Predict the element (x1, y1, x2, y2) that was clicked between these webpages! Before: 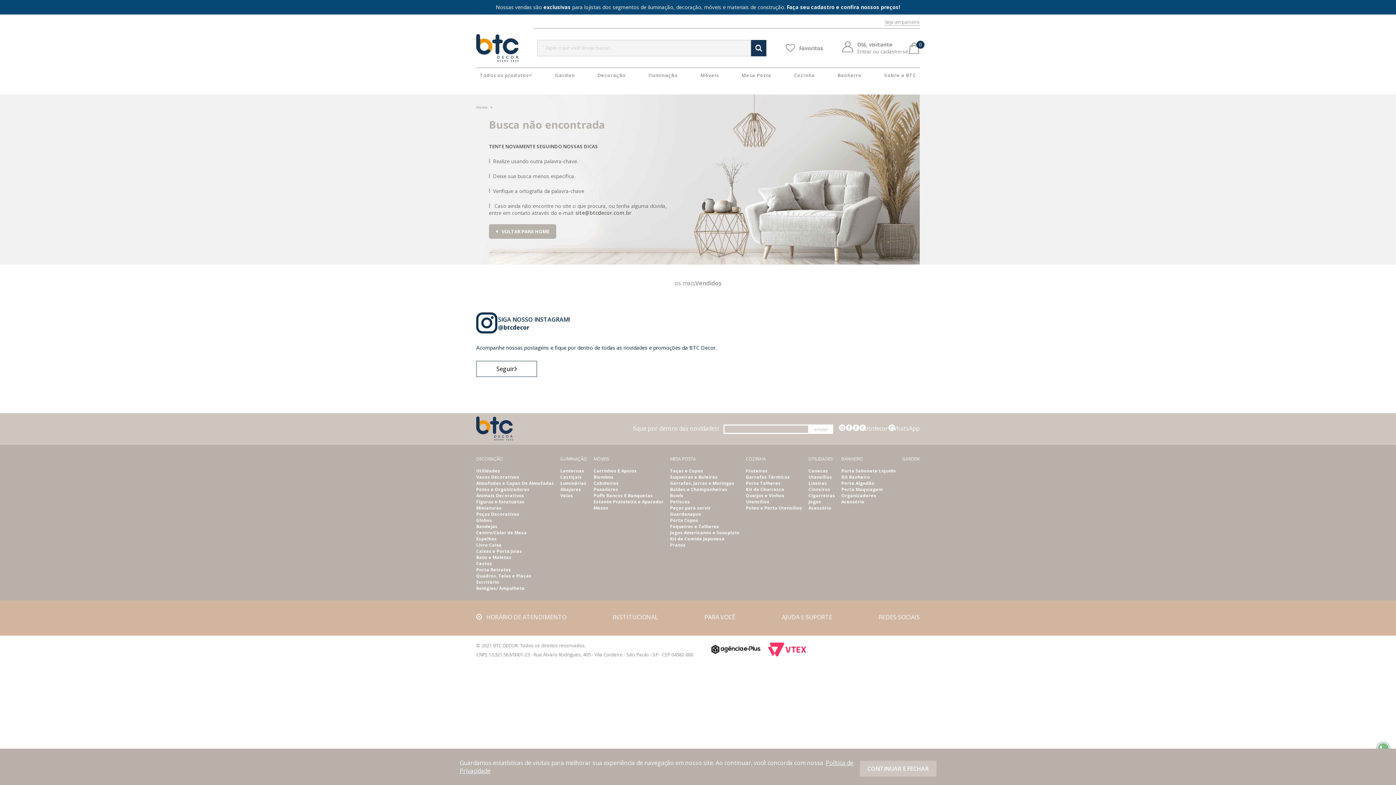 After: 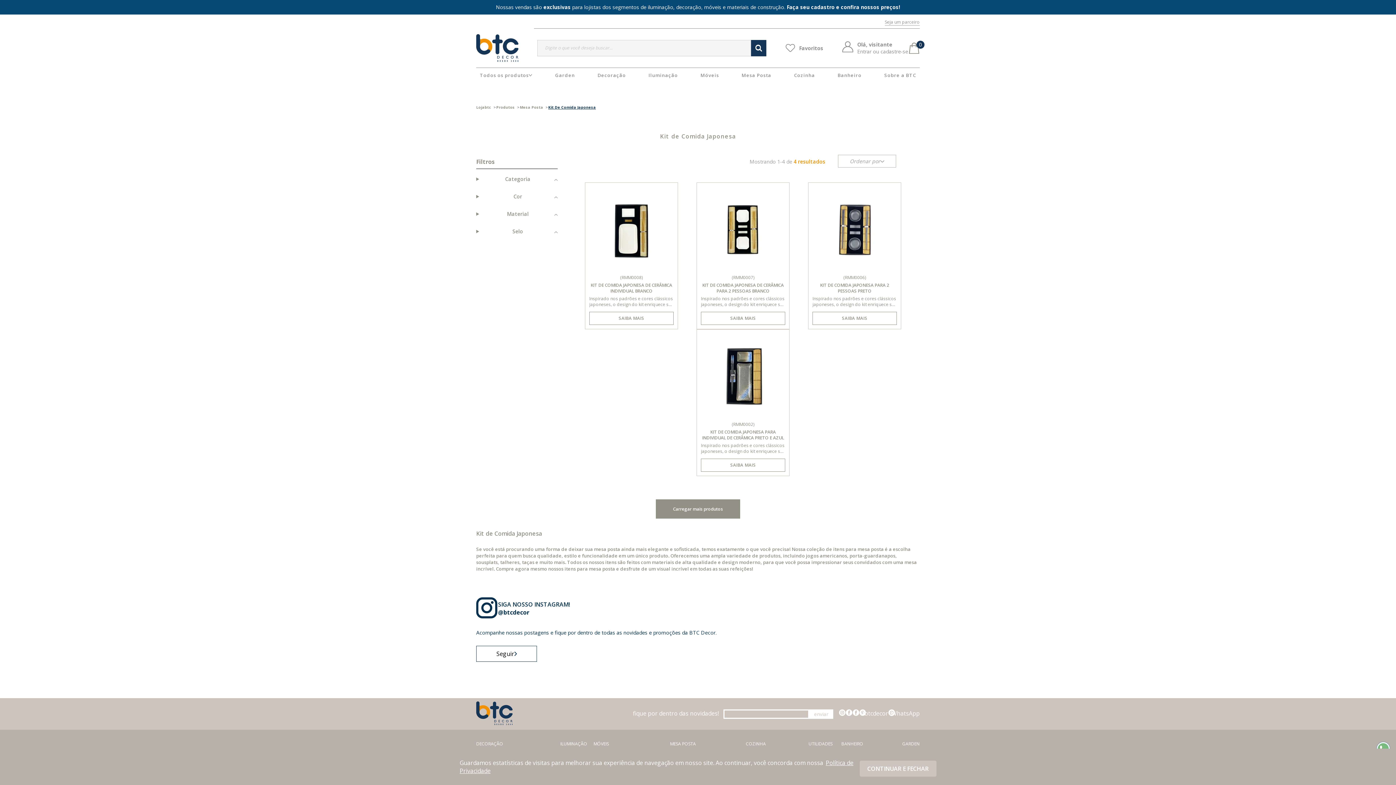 Action: bbox: (670, 536, 724, 542) label: Kit de Comida Japonesa